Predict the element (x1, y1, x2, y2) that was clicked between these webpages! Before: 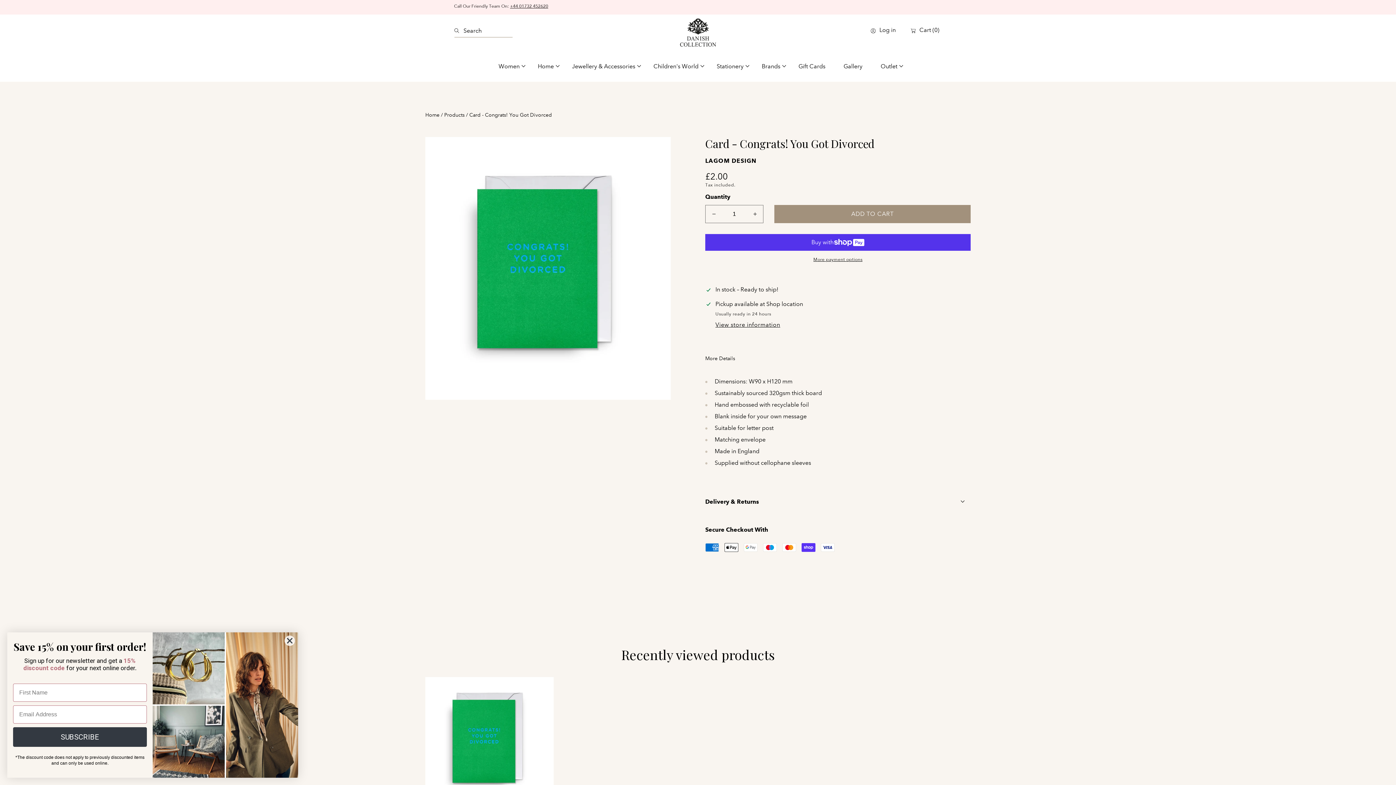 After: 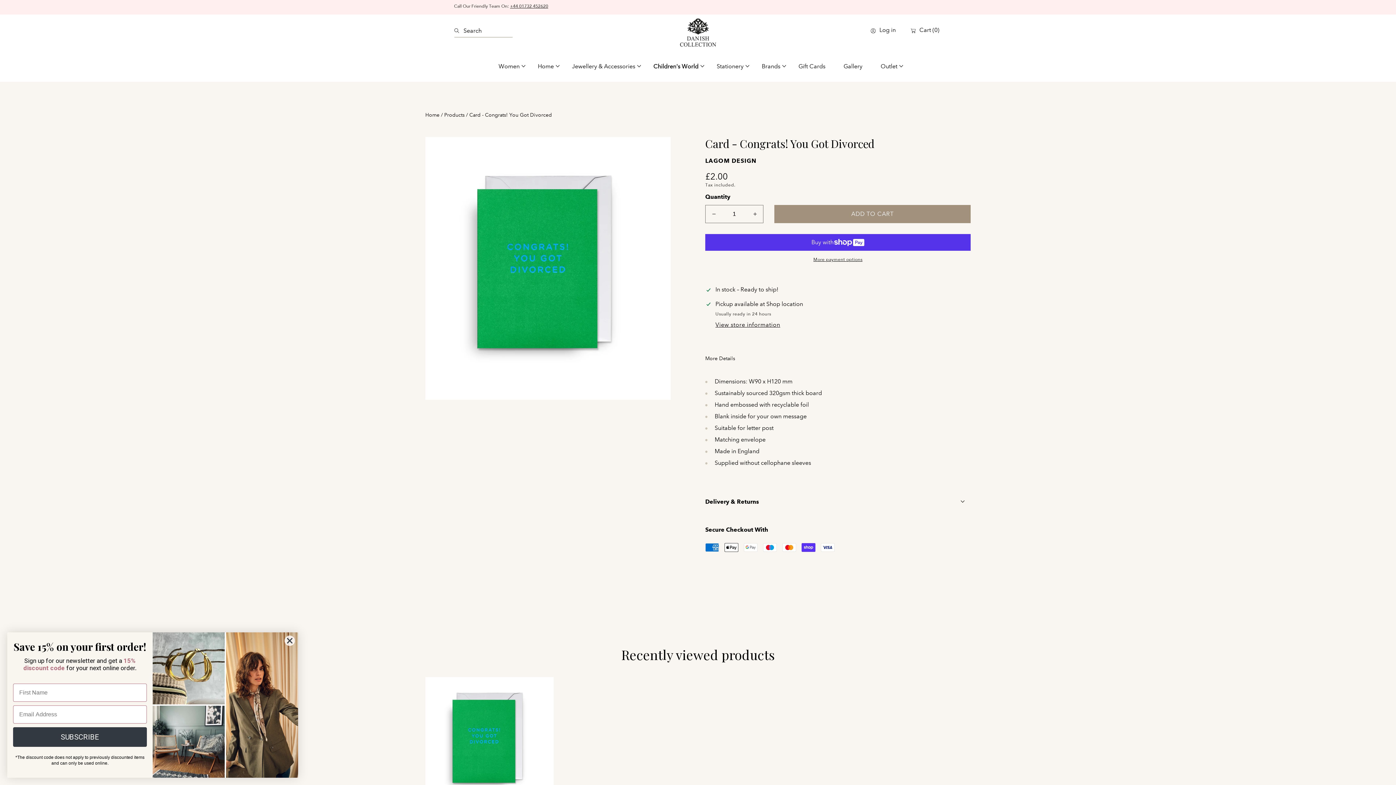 Action: label: Children's World bbox: (644, 58, 707, 74)